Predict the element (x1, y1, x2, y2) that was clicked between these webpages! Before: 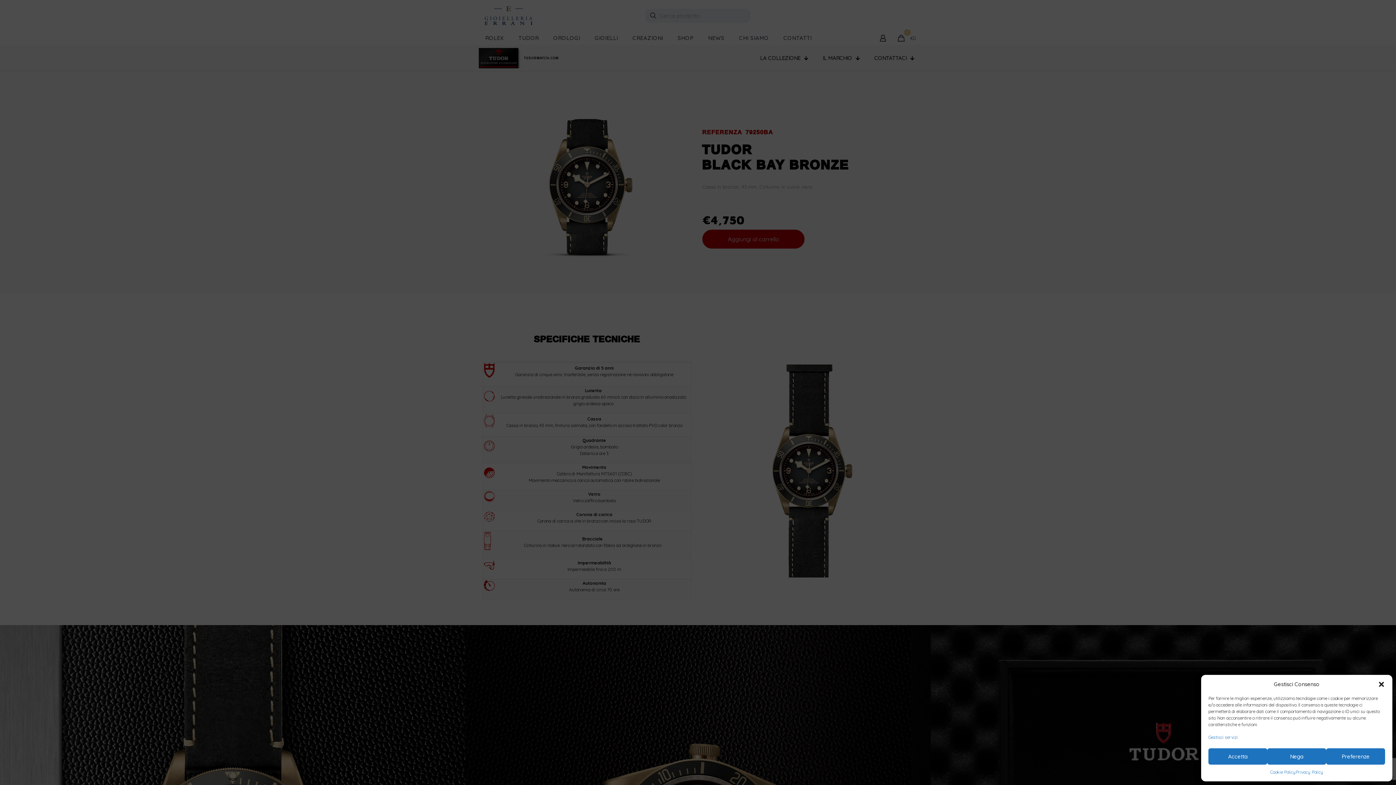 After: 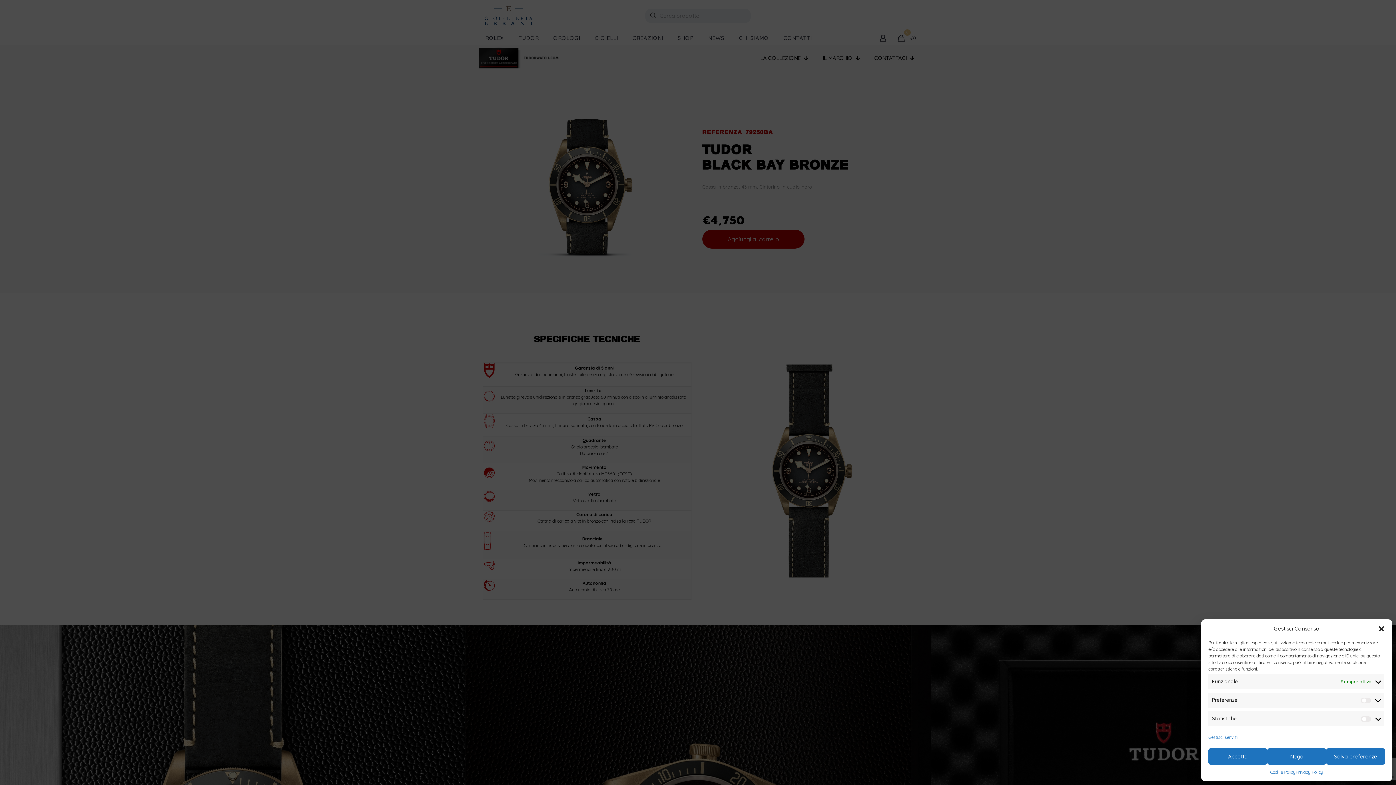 Action: label: Preferenze bbox: (1326, 748, 1385, 765)